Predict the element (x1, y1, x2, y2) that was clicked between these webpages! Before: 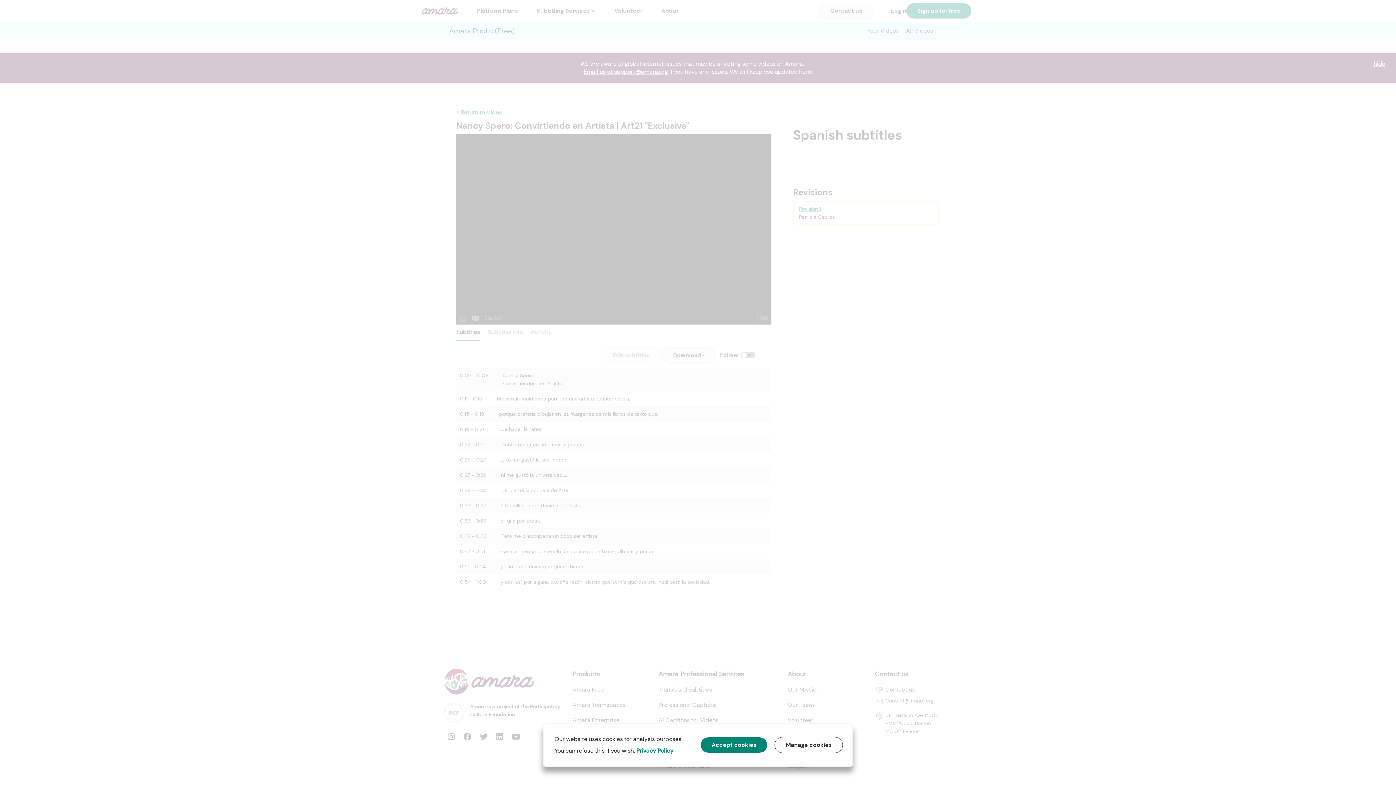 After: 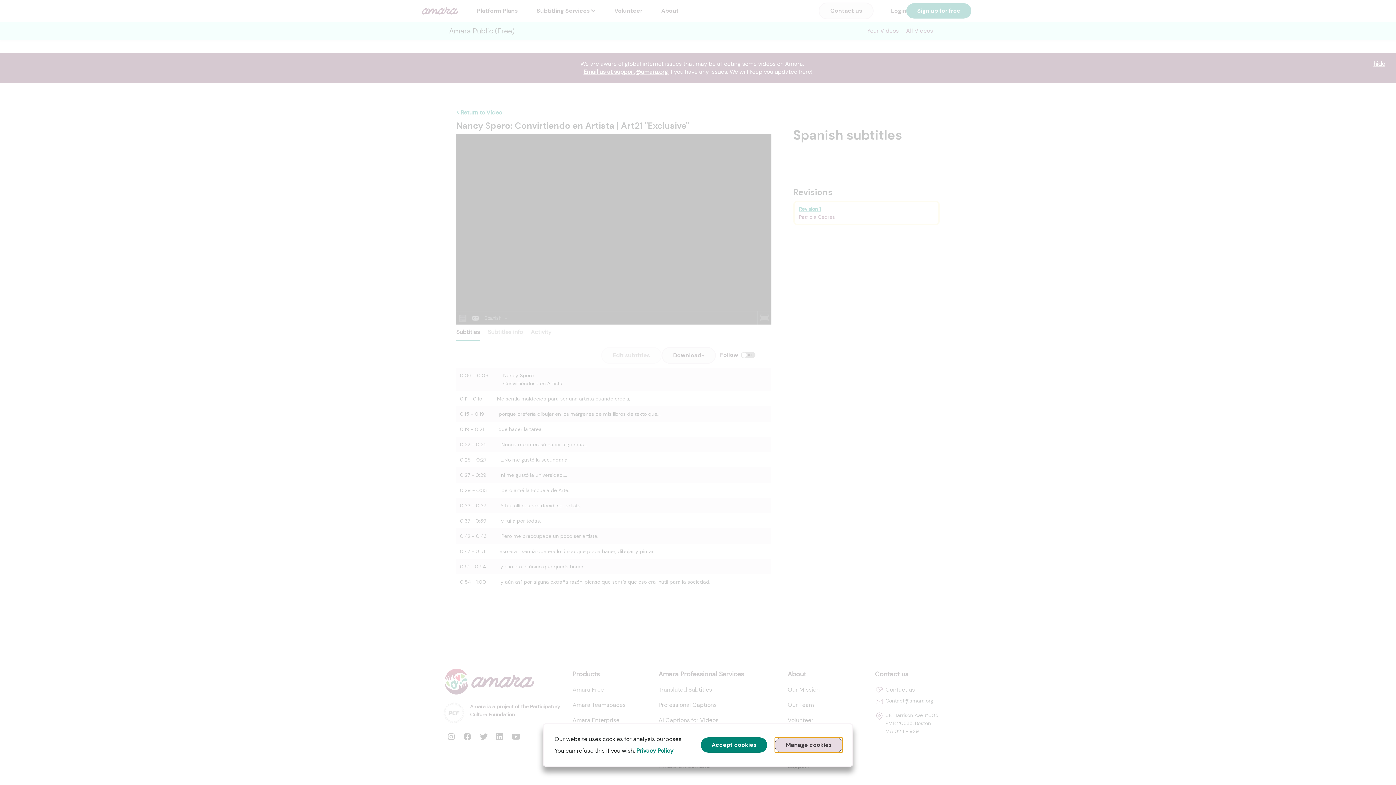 Action: bbox: (774, 737, 843, 753) label: Manage cookies